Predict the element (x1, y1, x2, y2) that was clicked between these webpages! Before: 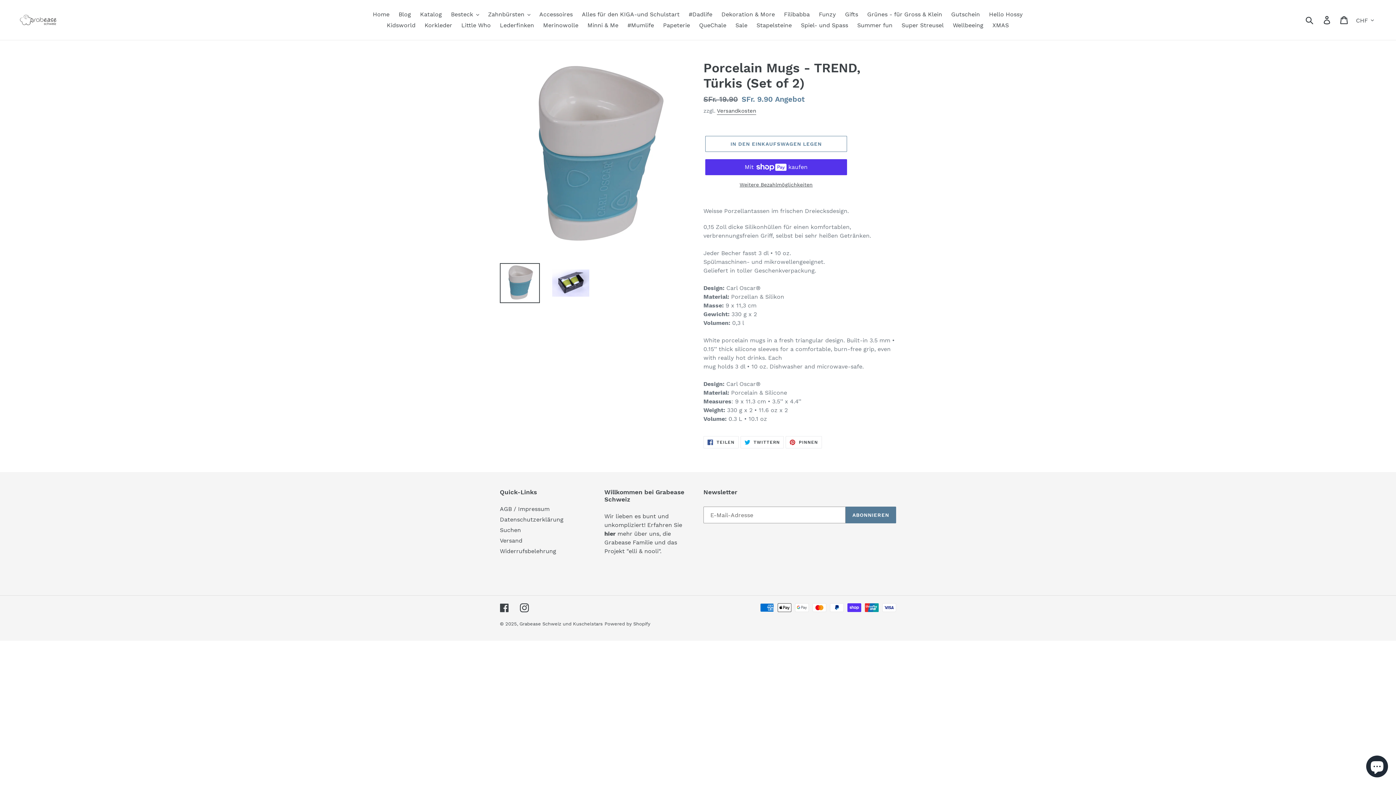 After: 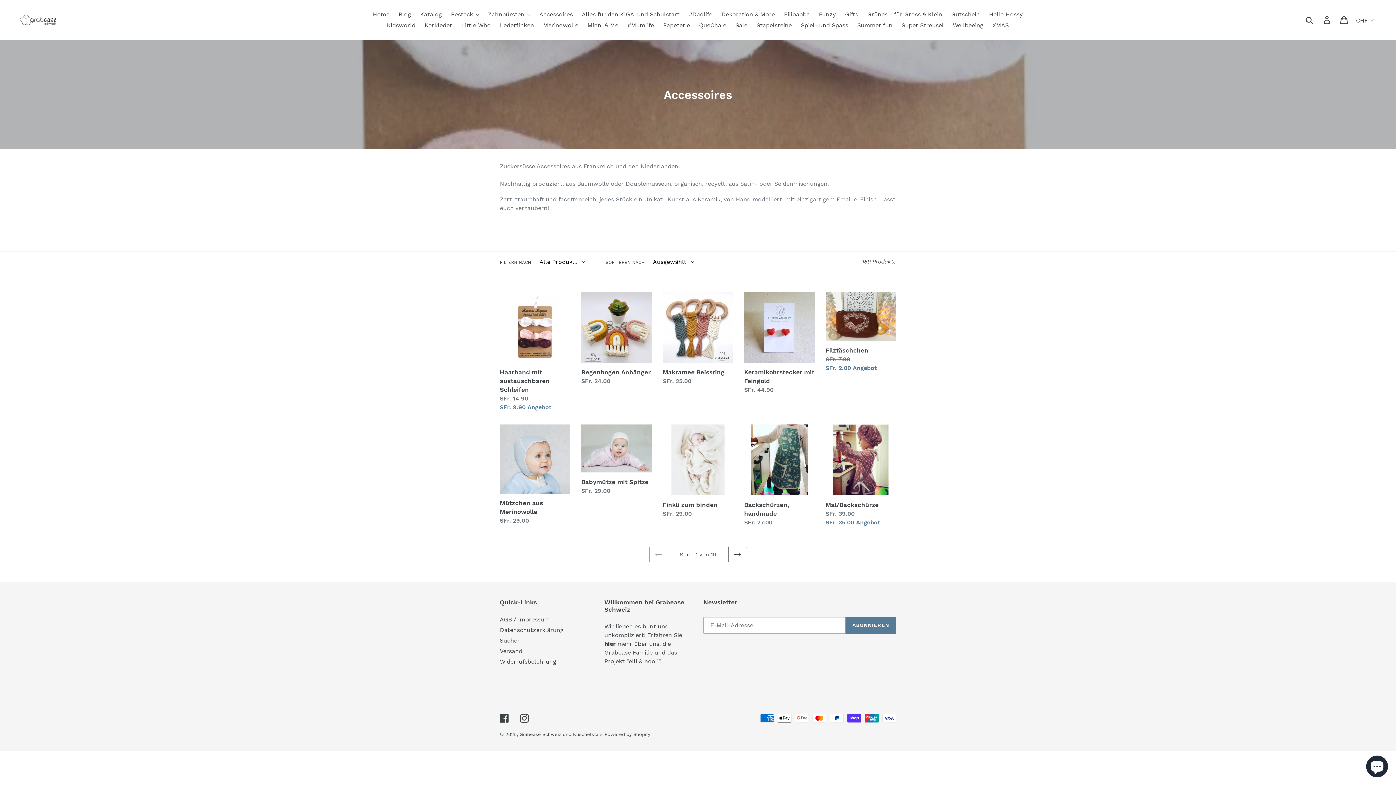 Action: label: Accessoires bbox: (535, 9, 576, 20)